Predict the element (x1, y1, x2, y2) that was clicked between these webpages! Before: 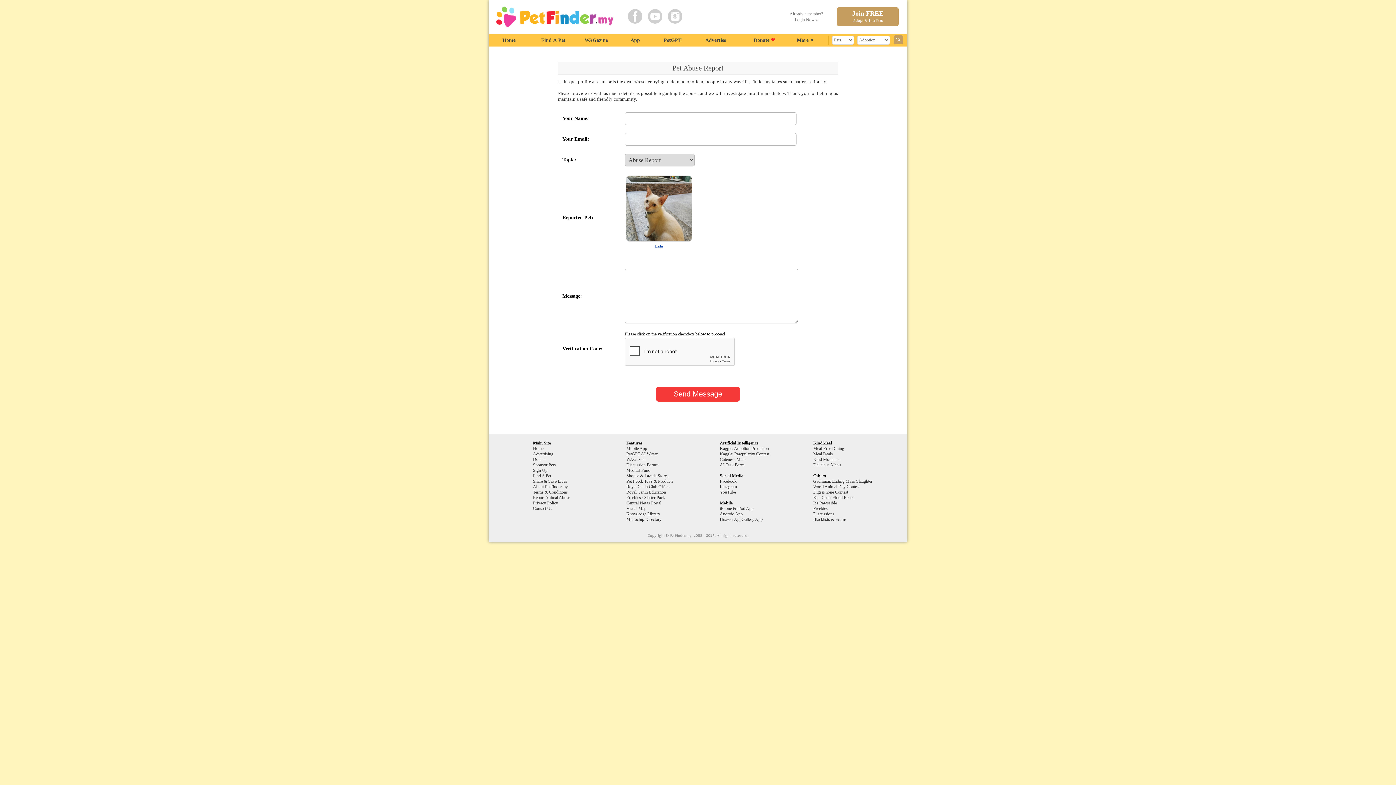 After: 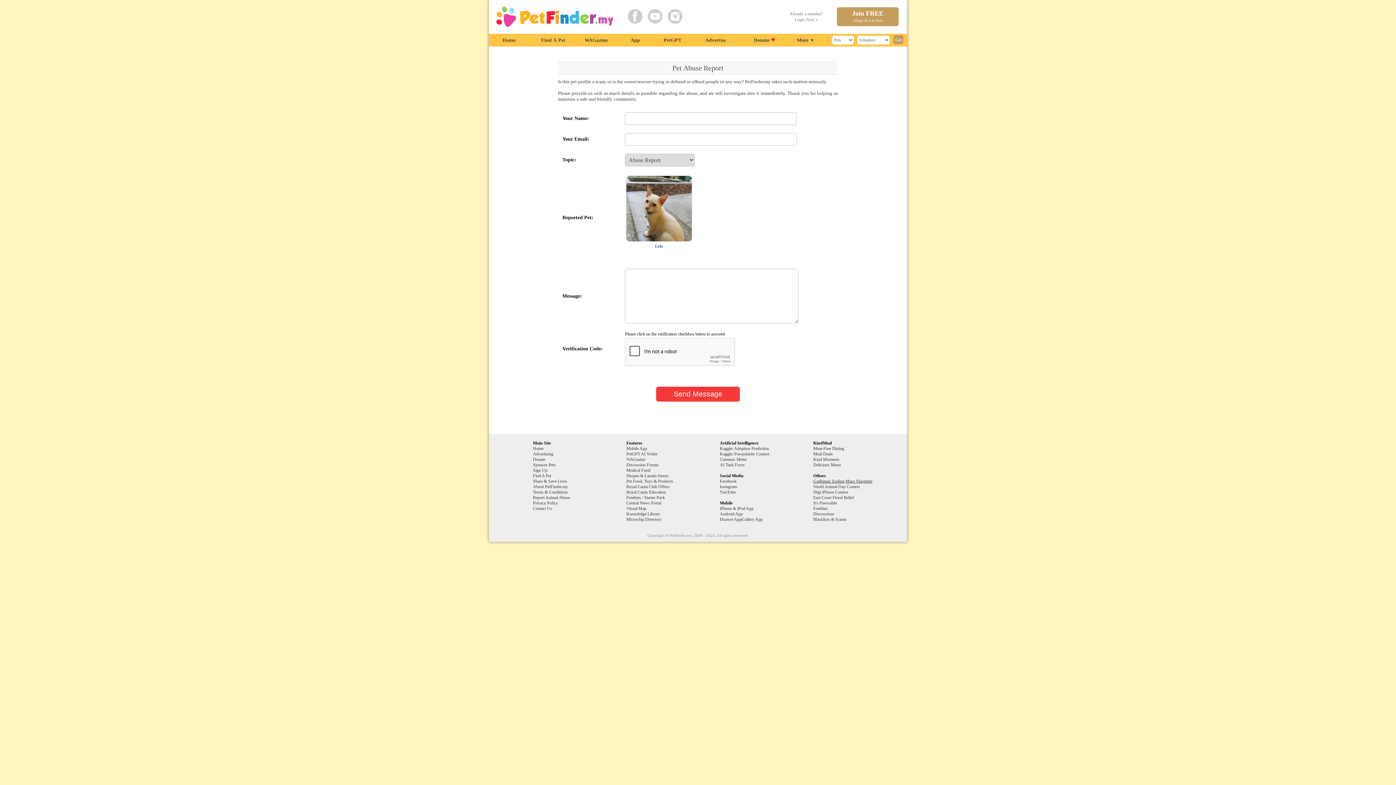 Action: label: Gadhimai: Ending Mass Slaughter bbox: (813, 478, 872, 484)